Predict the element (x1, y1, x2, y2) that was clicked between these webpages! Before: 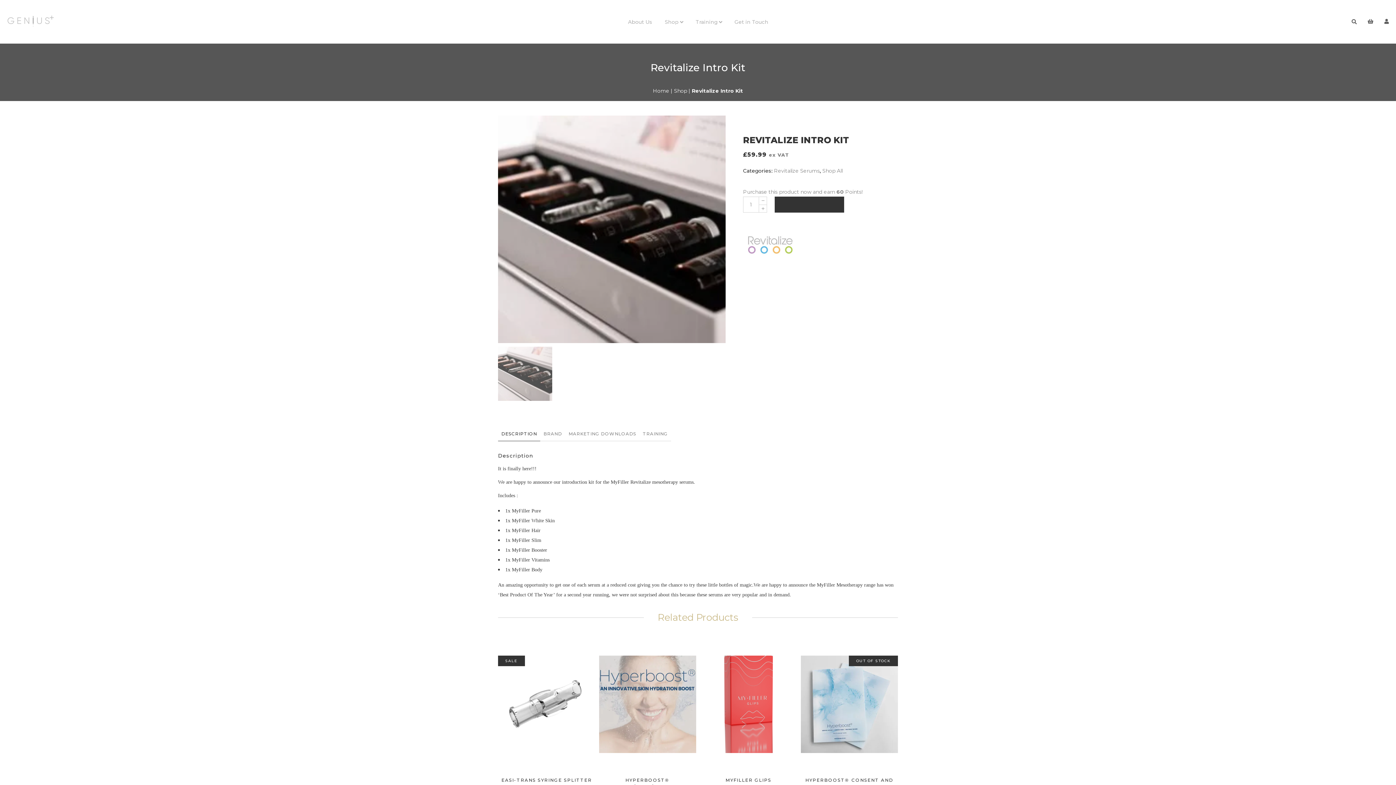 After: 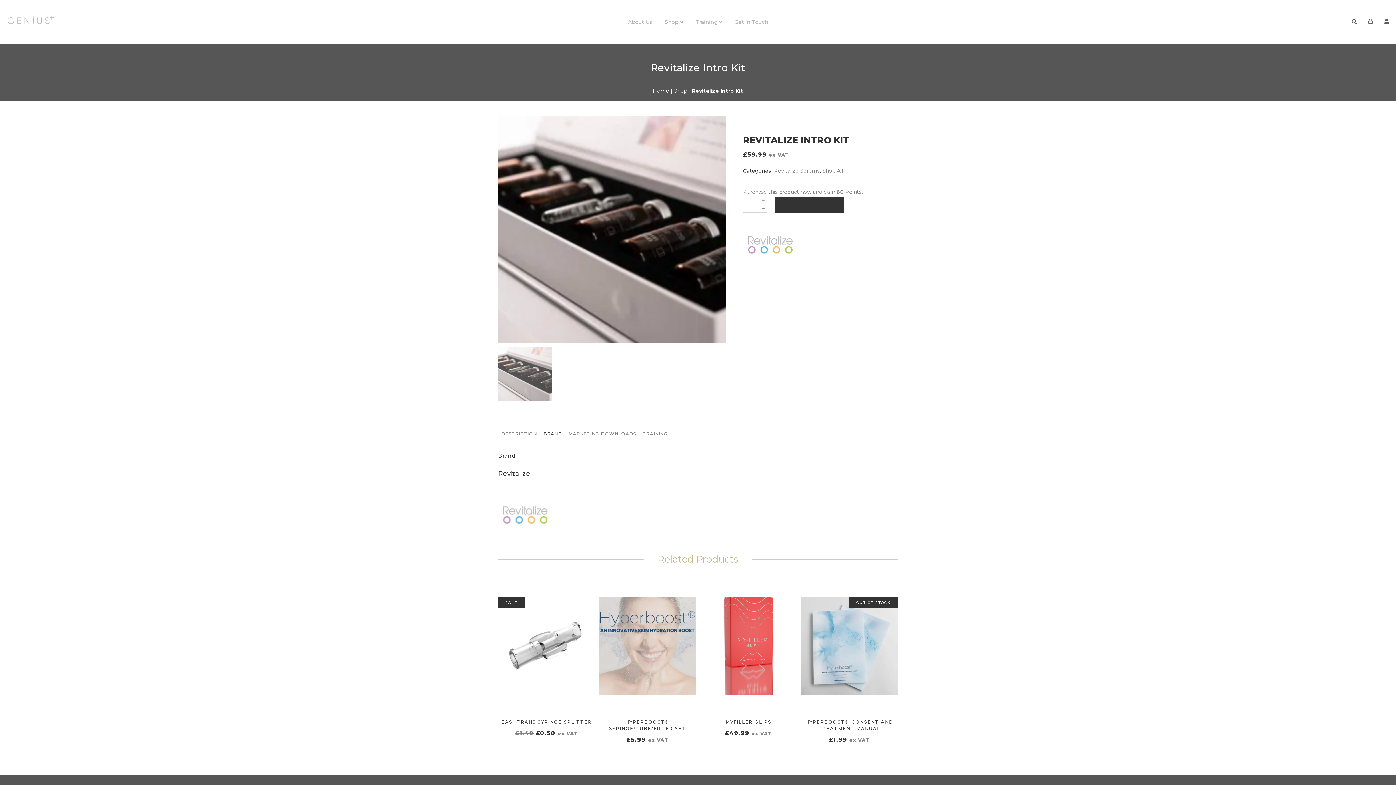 Action: bbox: (540, 429, 565, 441) label: BRAND